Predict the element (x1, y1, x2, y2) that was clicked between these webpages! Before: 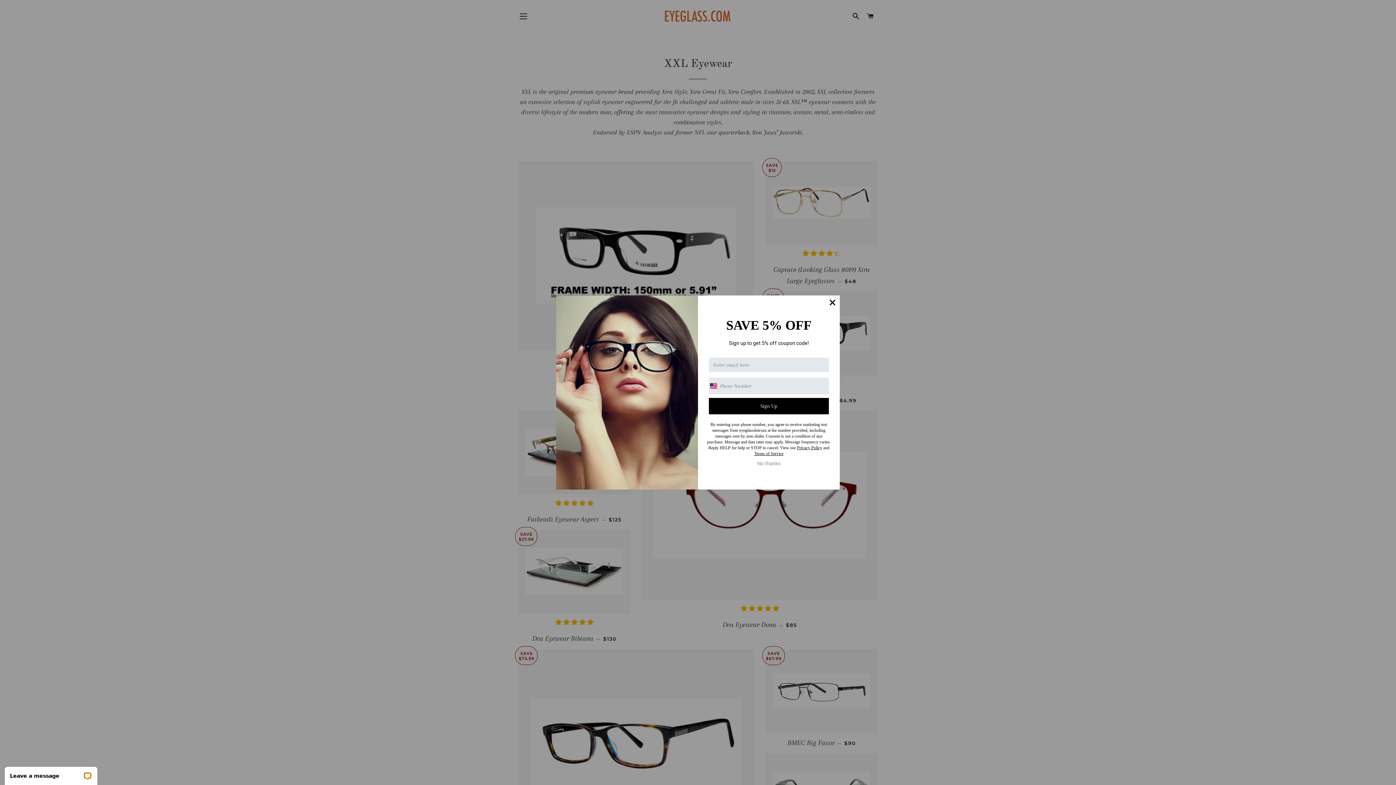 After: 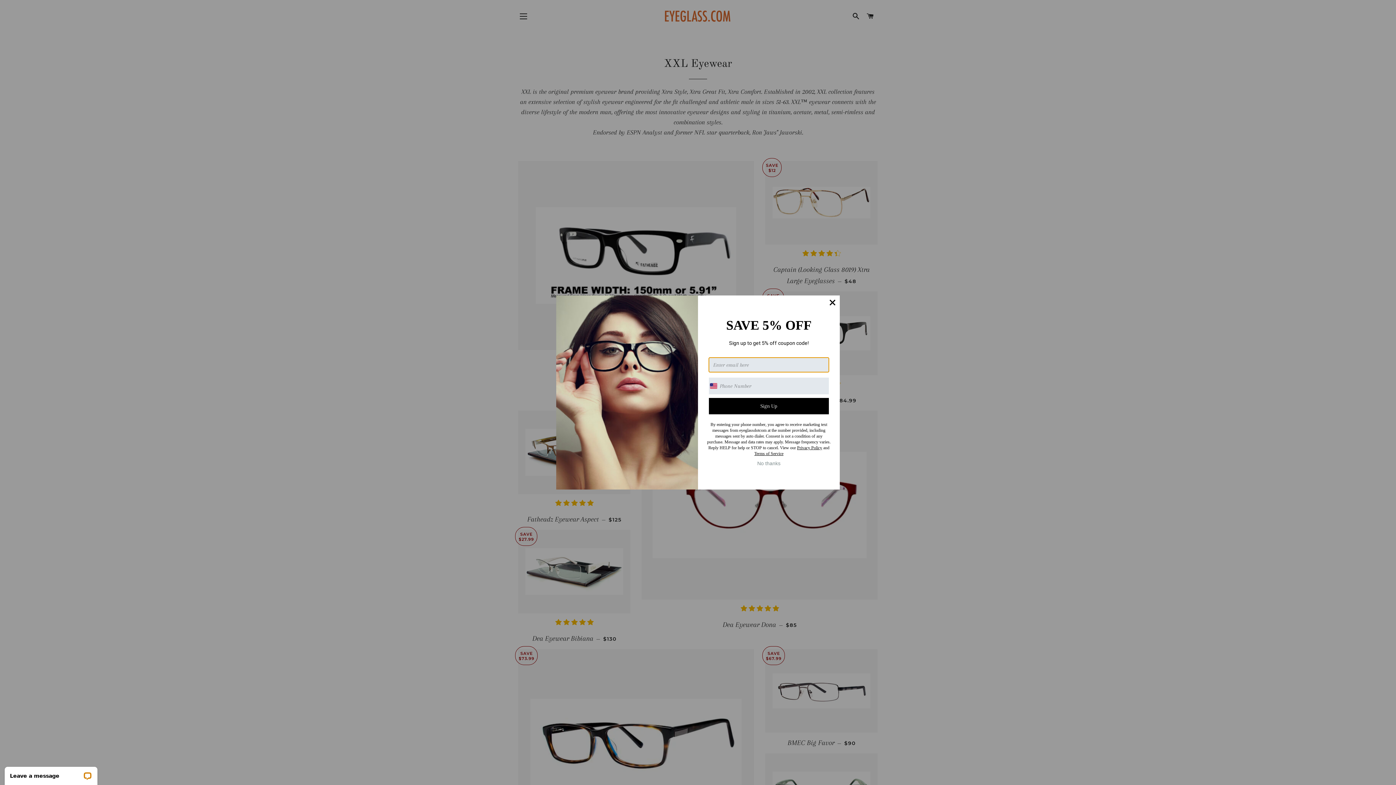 Action: label: Sign Up bbox: (709, 398, 829, 414)